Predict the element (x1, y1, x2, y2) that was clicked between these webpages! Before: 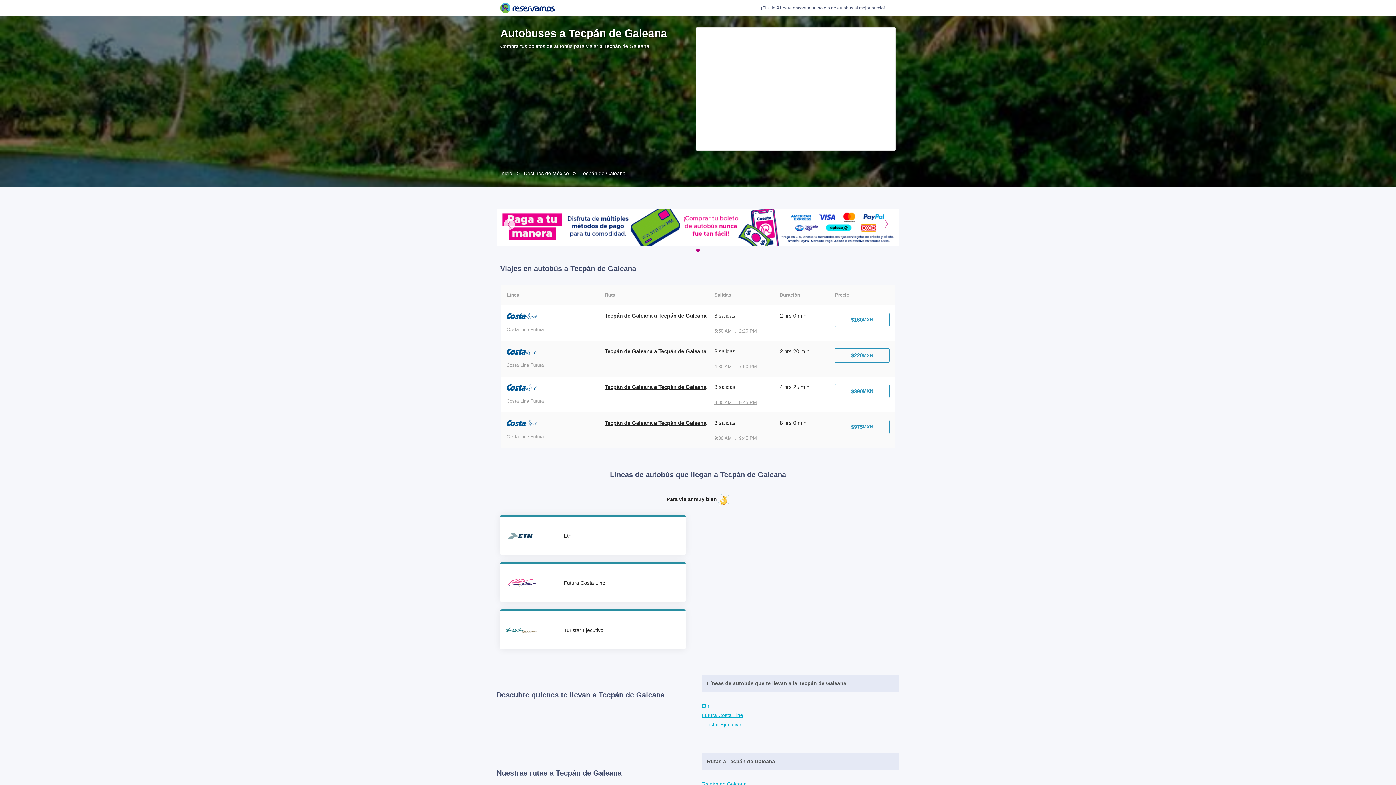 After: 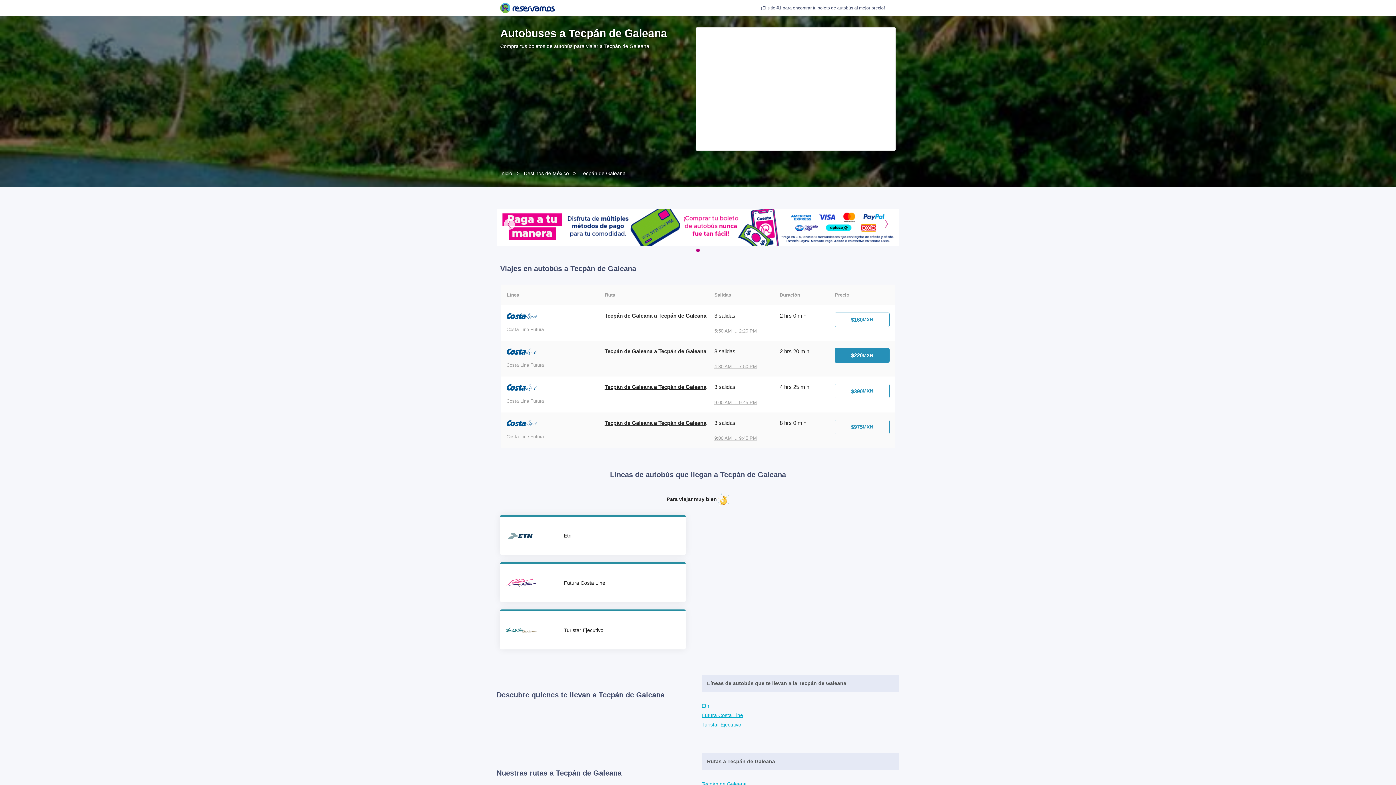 Action: bbox: (834, 348, 889, 362) label: $220
MXN